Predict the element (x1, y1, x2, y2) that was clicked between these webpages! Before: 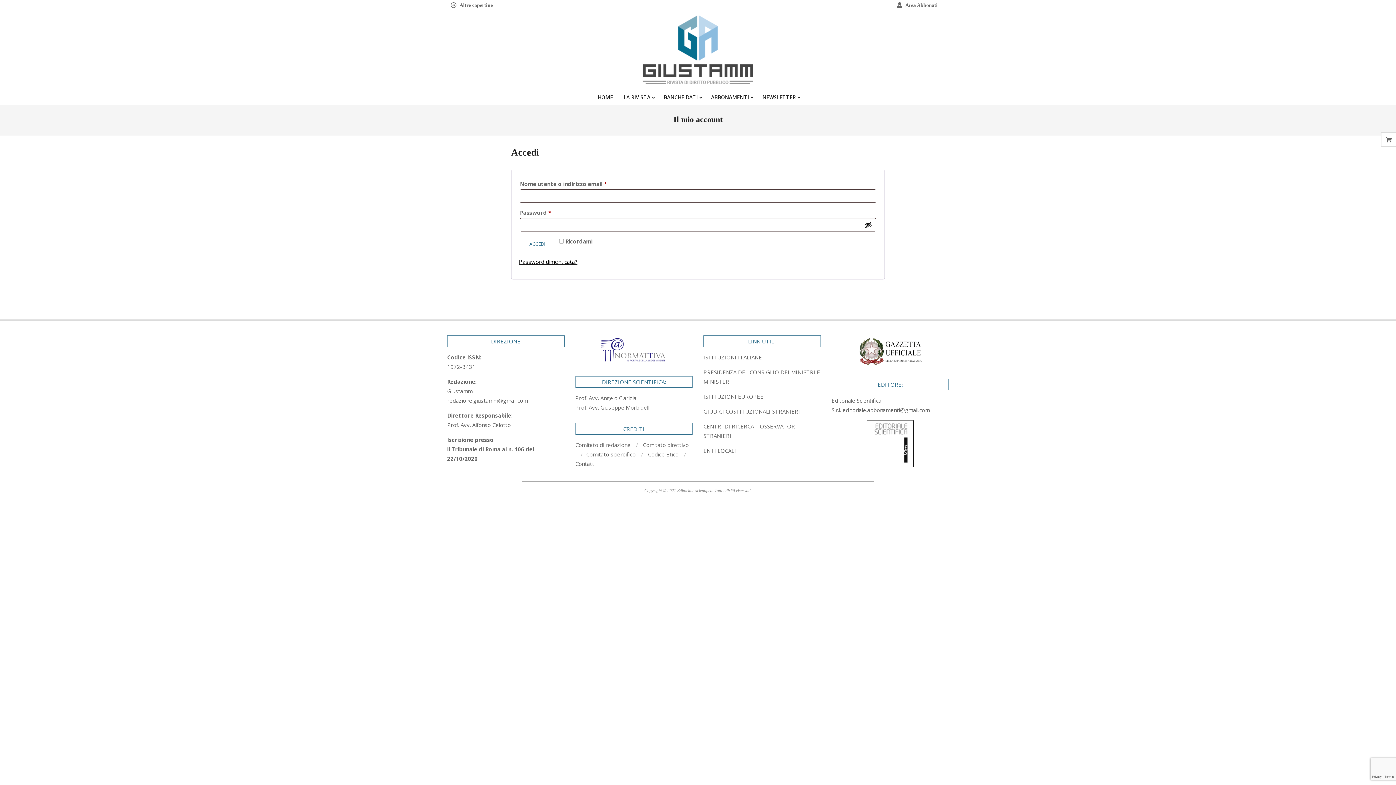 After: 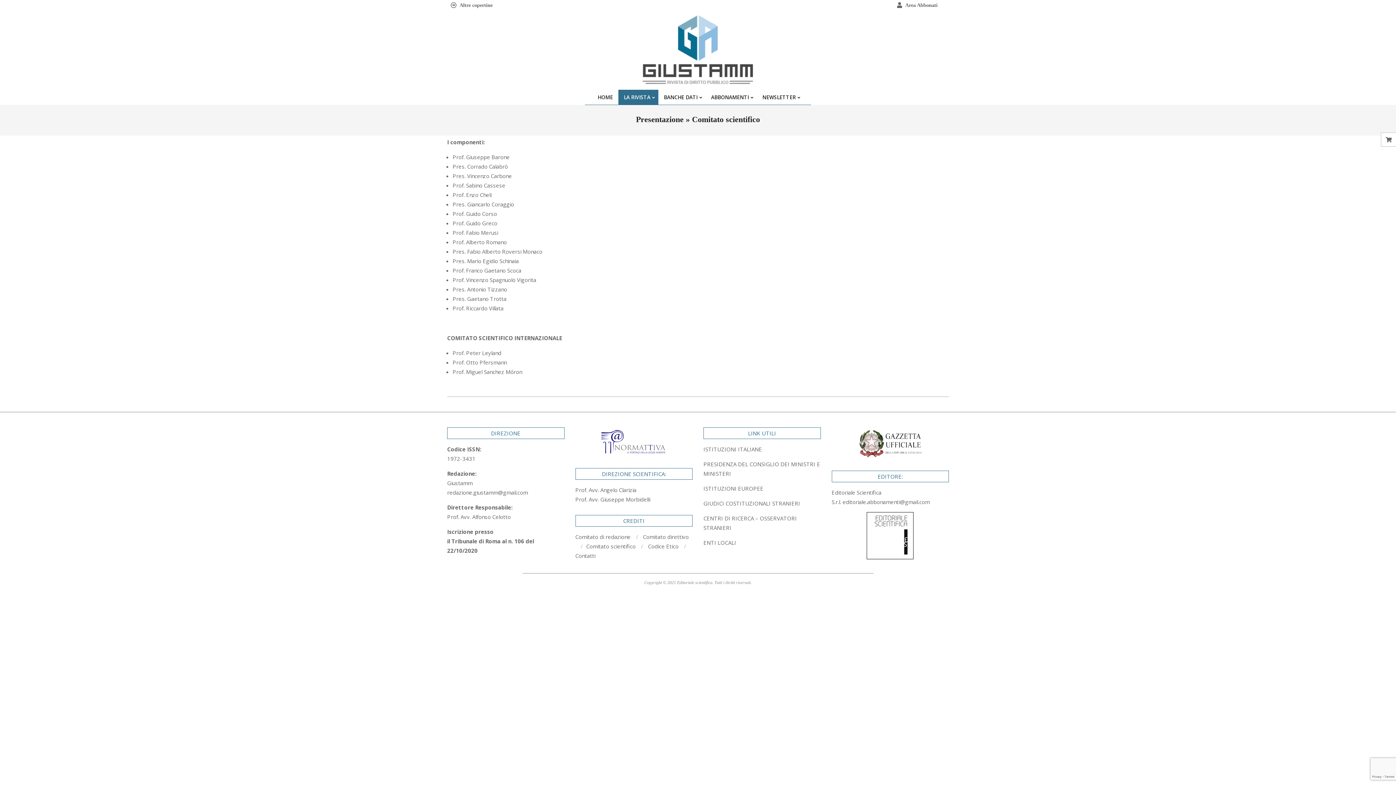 Action: bbox: (586, 450, 635, 458) label: Comitato scientifico